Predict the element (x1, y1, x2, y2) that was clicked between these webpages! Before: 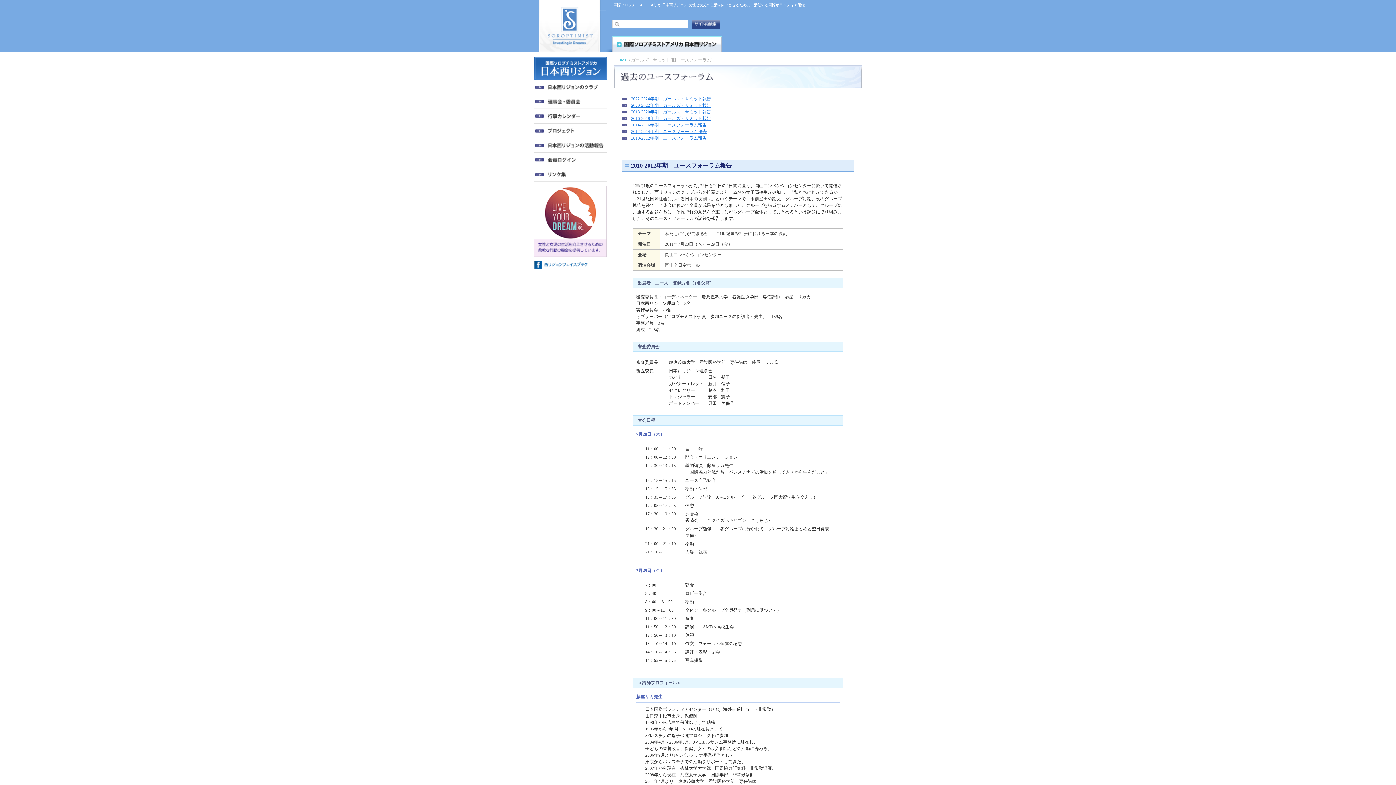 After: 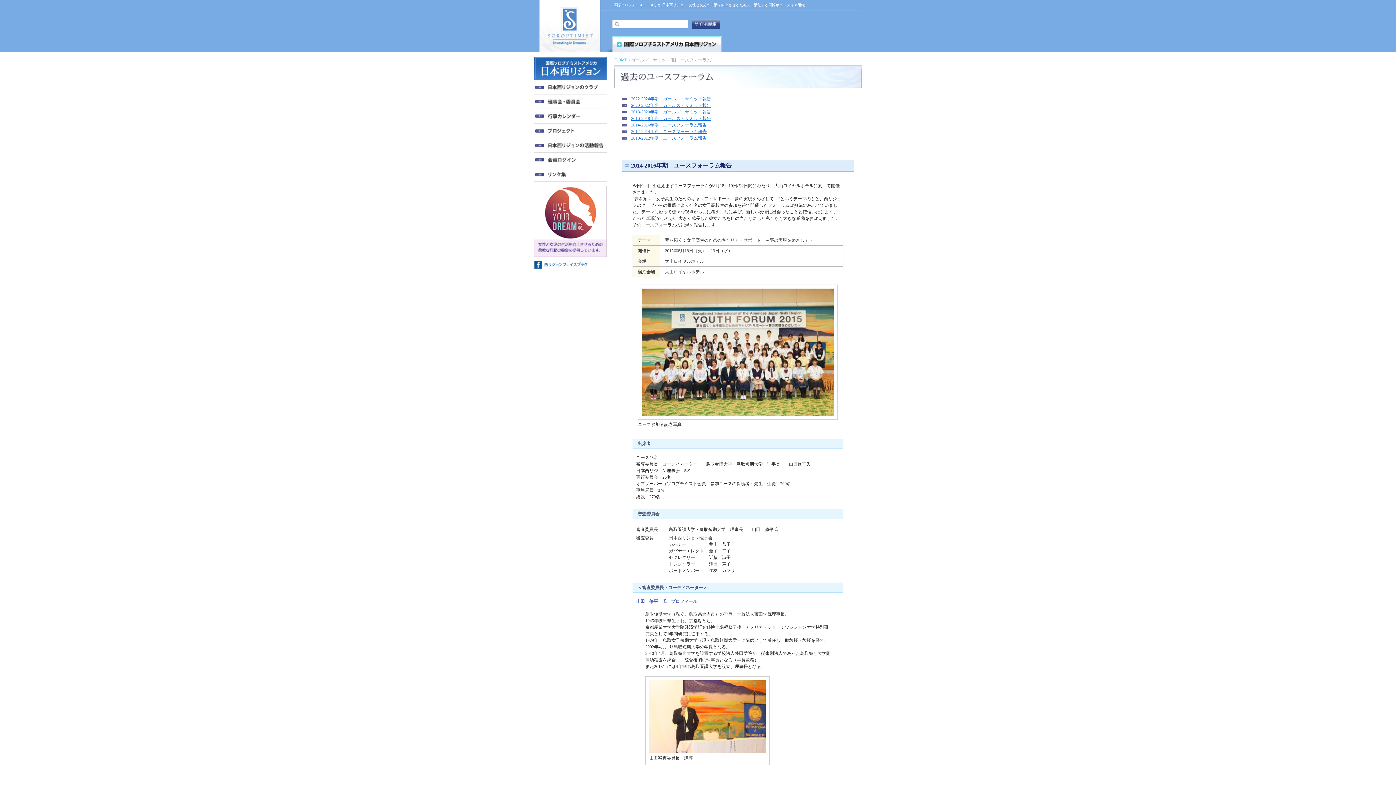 Action: label: 2014-2016年期　ユースフォーラム報告 bbox: (631, 122, 706, 127)